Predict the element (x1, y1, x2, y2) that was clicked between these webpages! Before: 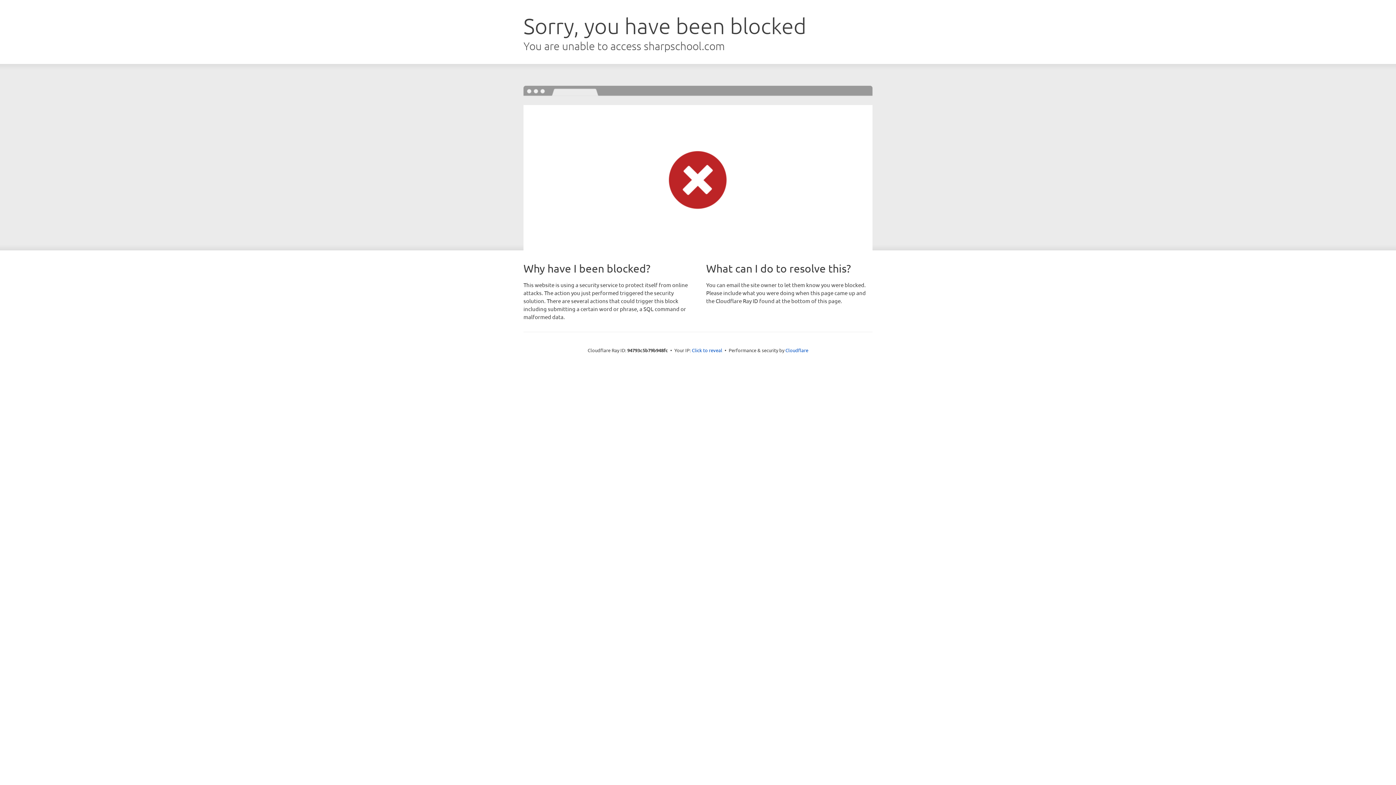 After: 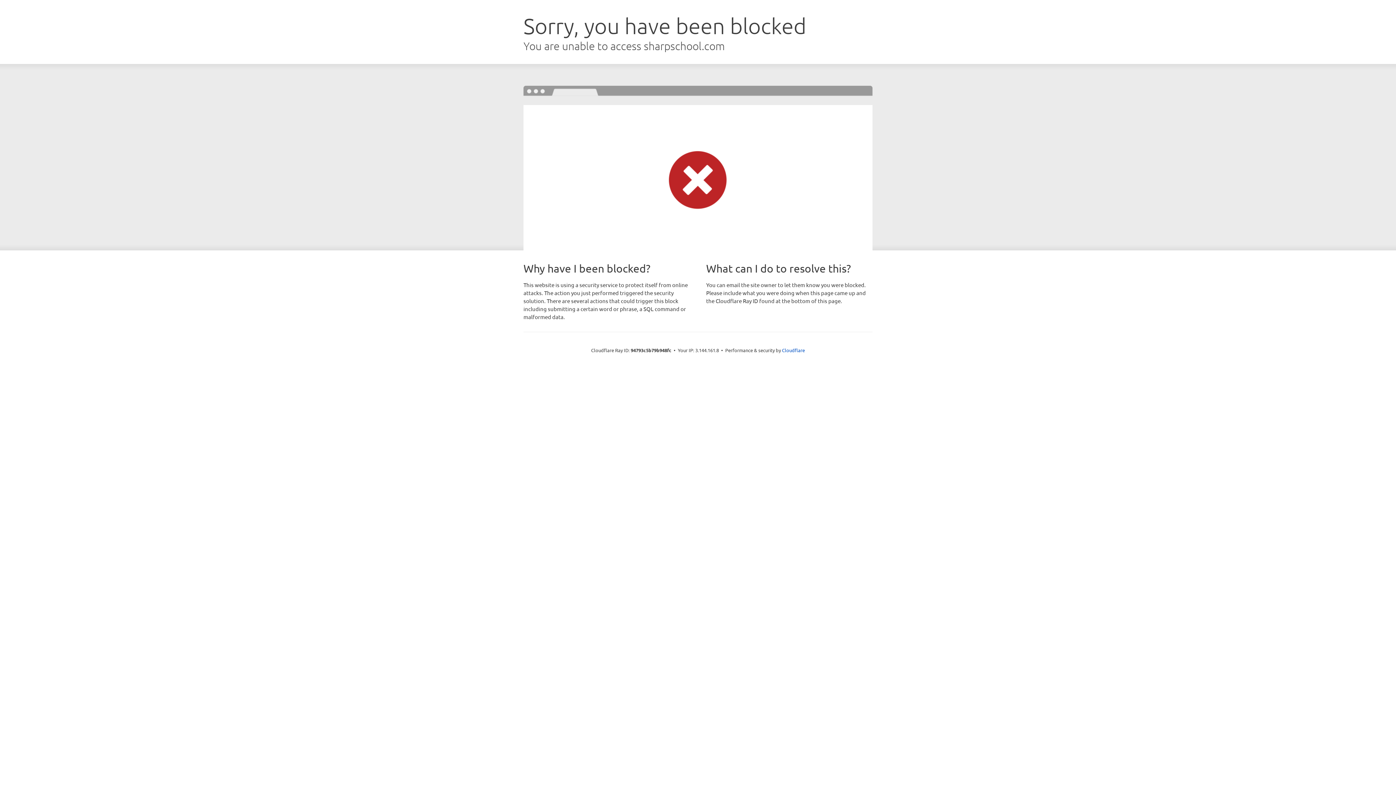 Action: label: Click to reveal bbox: (692, 346, 722, 353)